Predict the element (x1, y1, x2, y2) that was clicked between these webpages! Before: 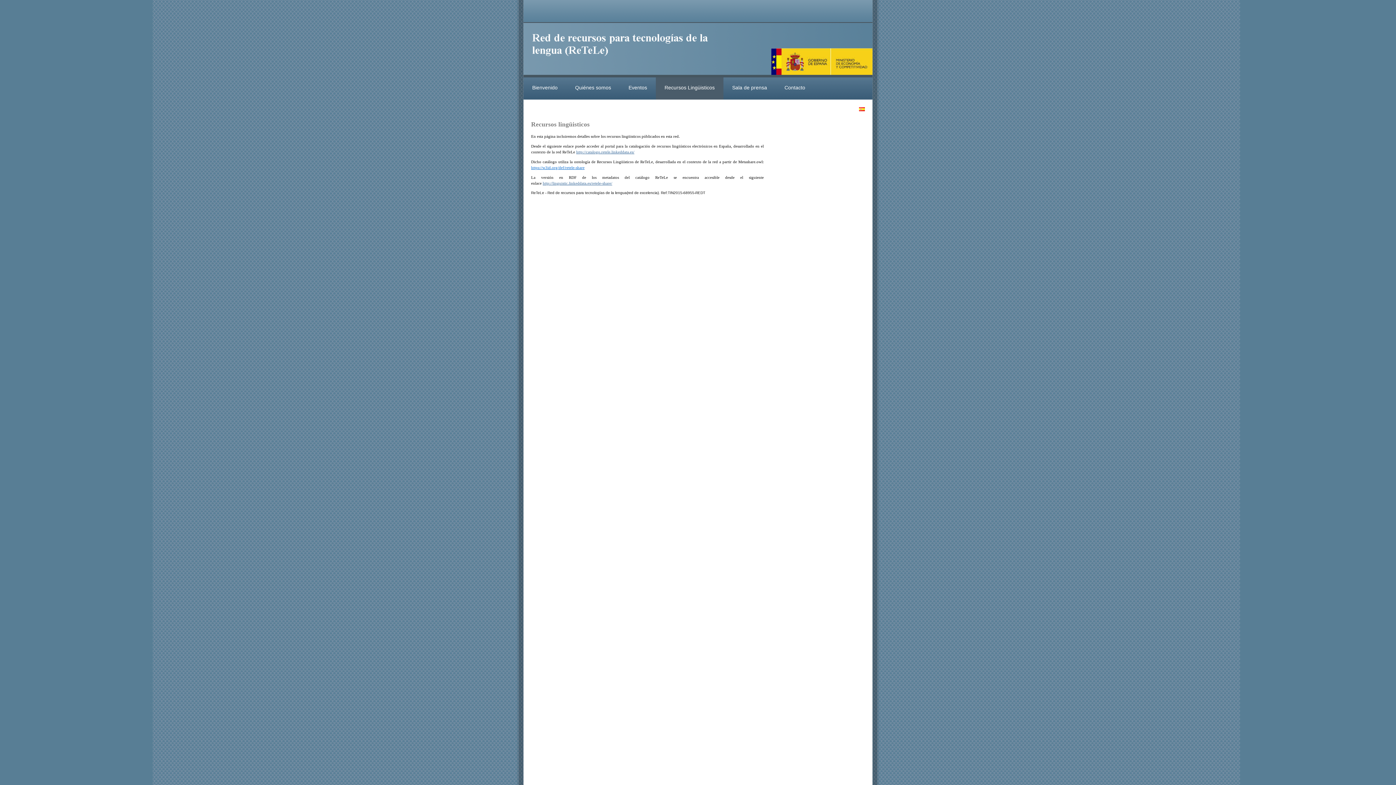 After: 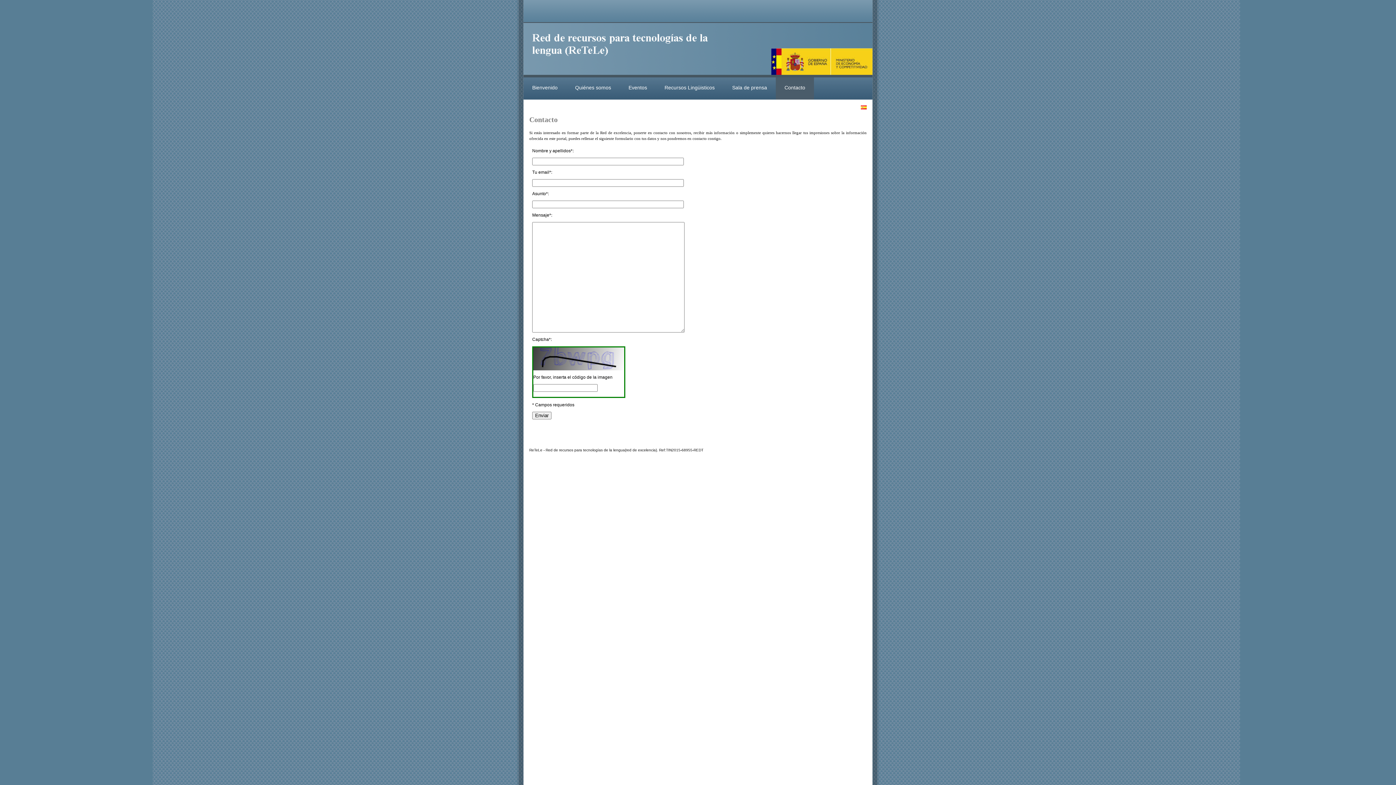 Action: label: Contacto bbox: (776, 77, 814, 99)